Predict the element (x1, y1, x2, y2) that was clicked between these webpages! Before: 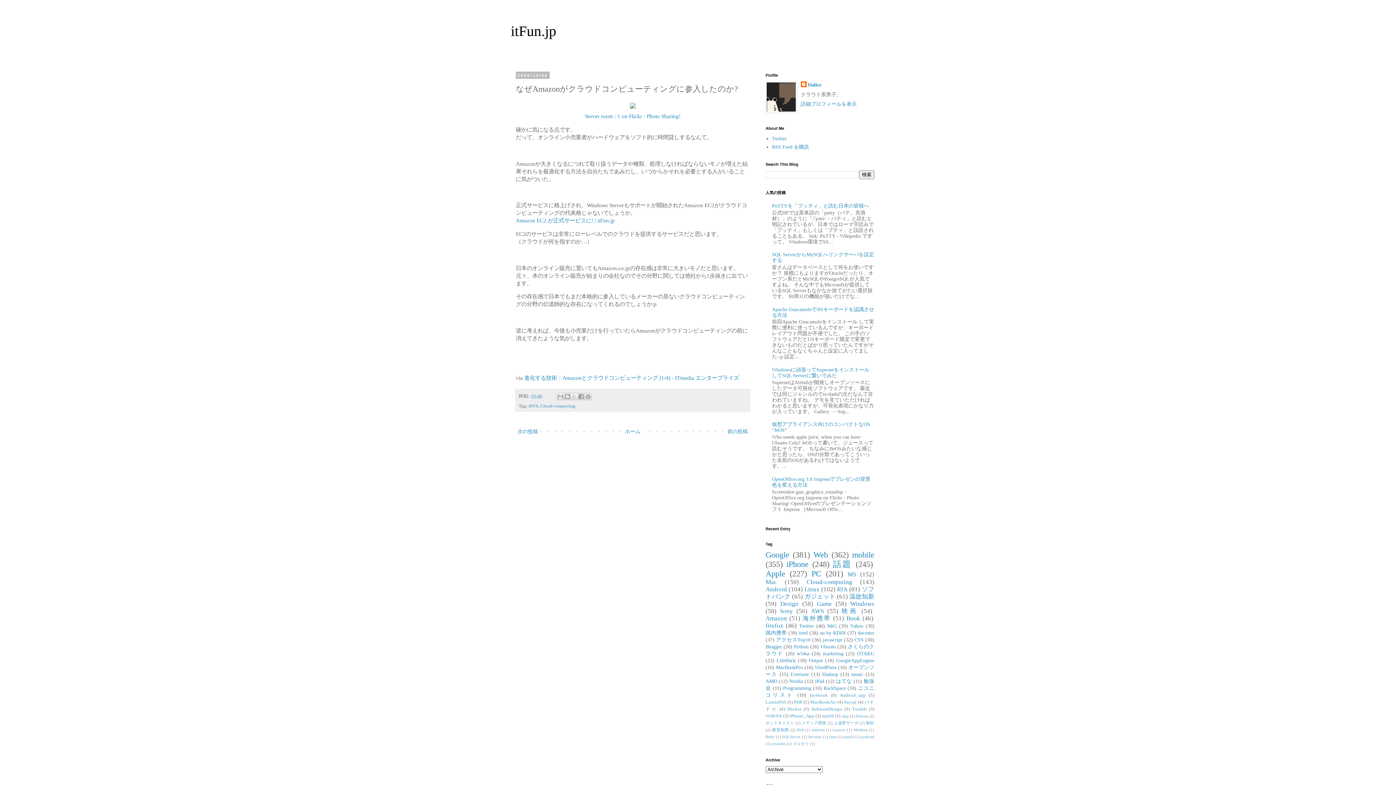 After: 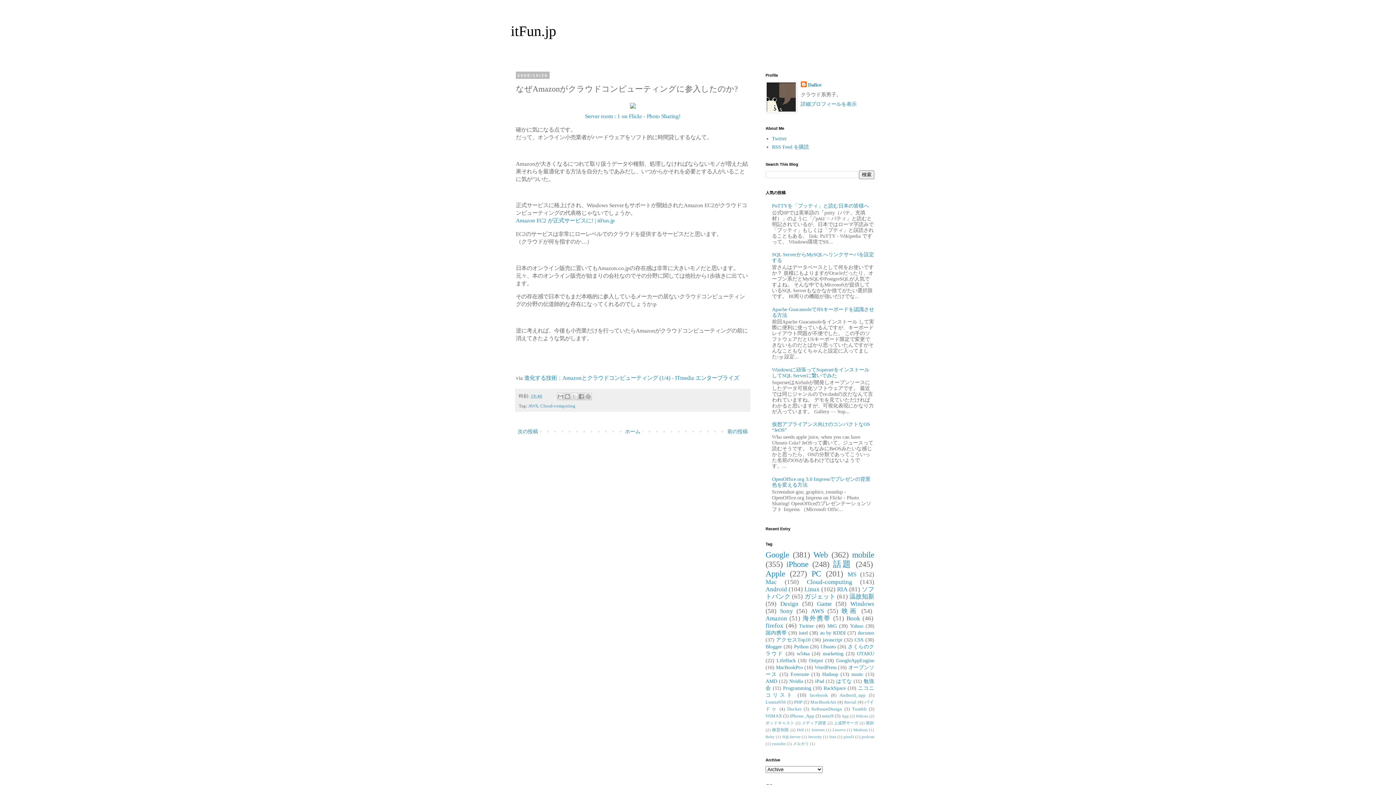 Action: label: 19:46 bbox: (530, 393, 542, 398)